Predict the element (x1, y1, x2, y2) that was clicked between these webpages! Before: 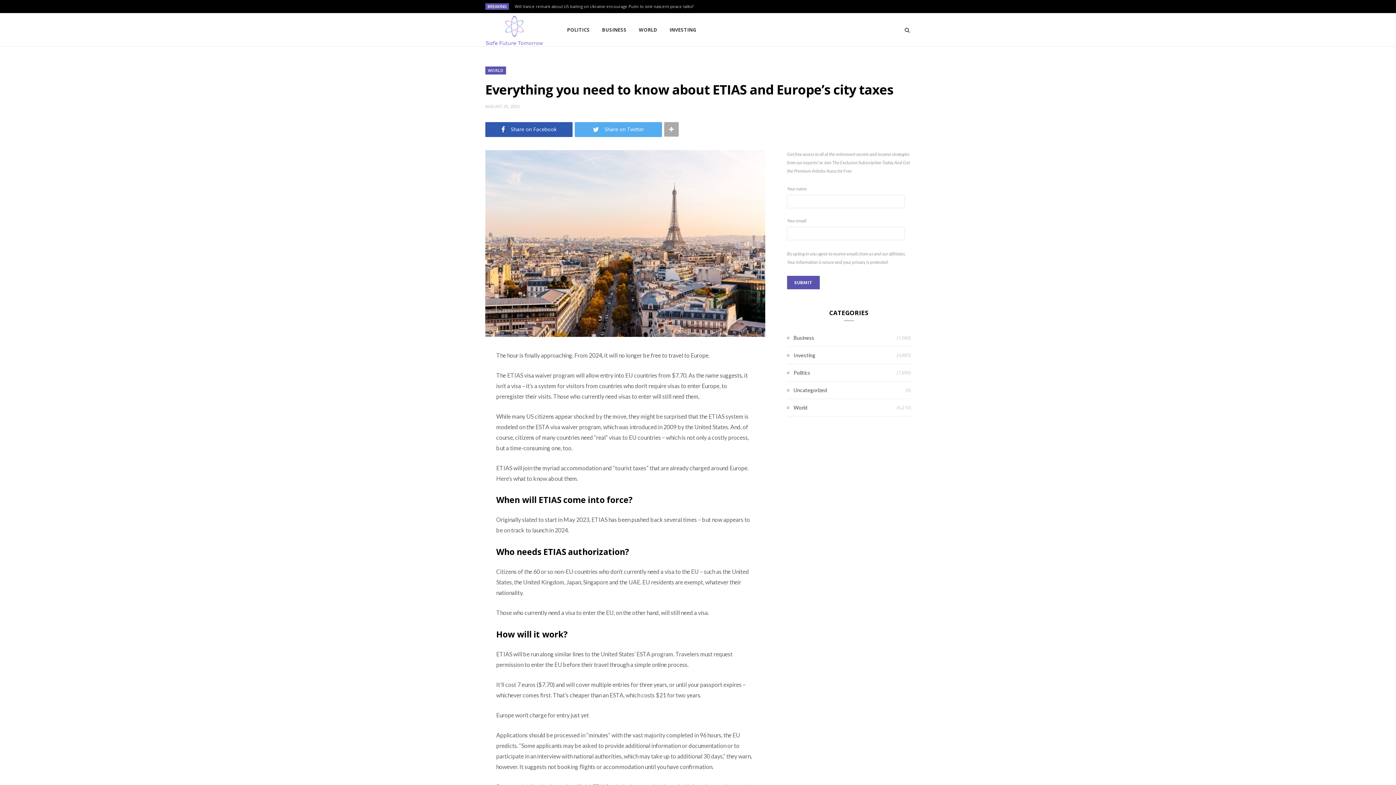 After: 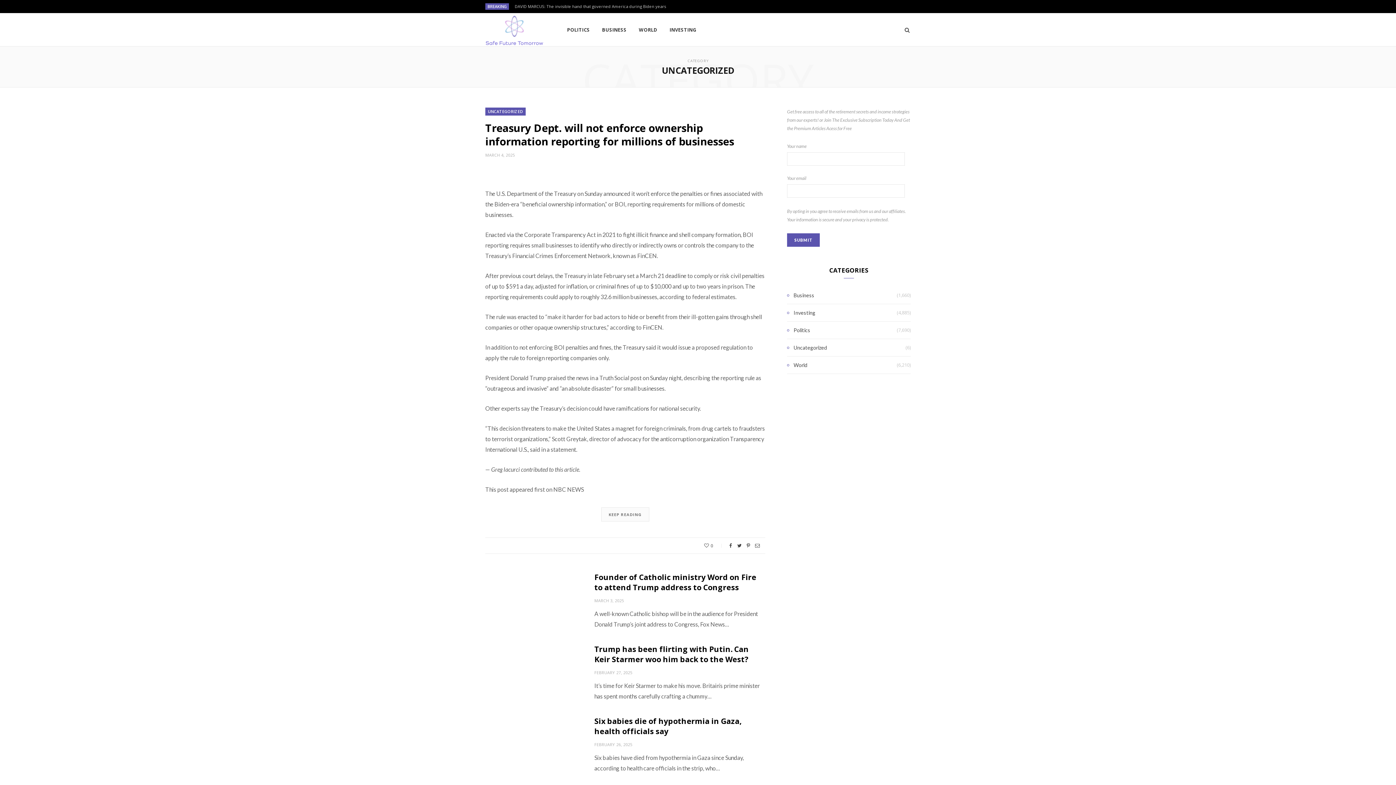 Action: bbox: (787, 386, 827, 394) label: Uncategorized